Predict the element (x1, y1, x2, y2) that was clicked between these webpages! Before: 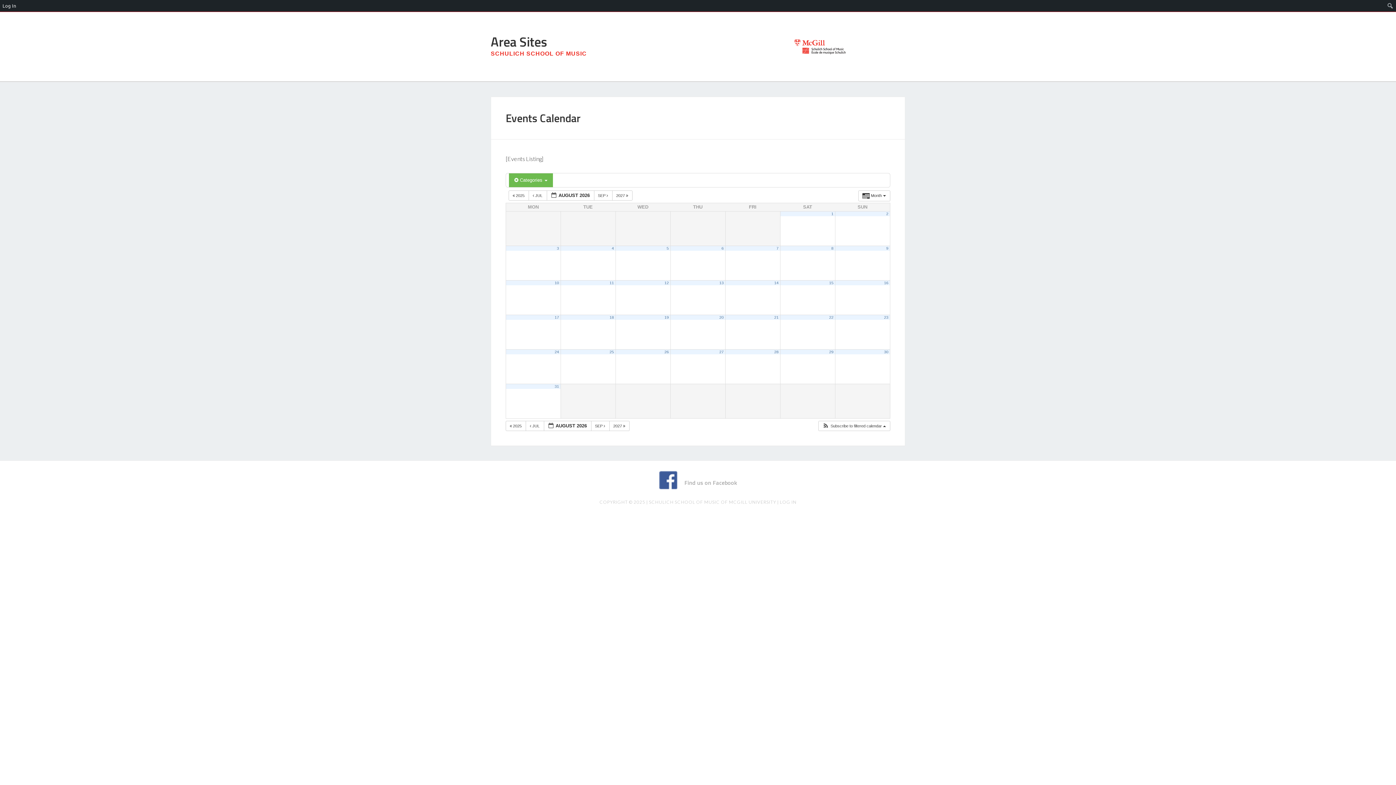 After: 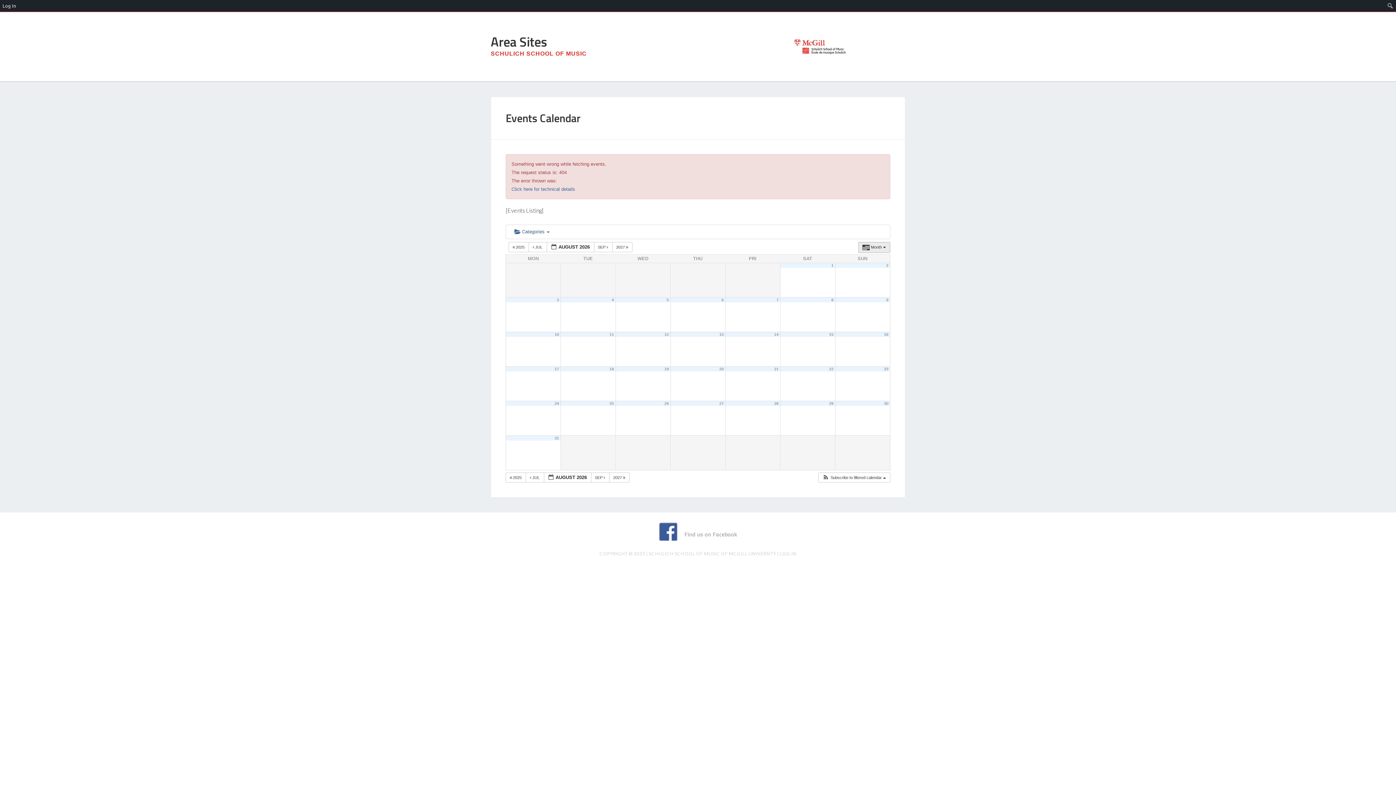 Action: label: 9 bbox: (886, 246, 888, 250)